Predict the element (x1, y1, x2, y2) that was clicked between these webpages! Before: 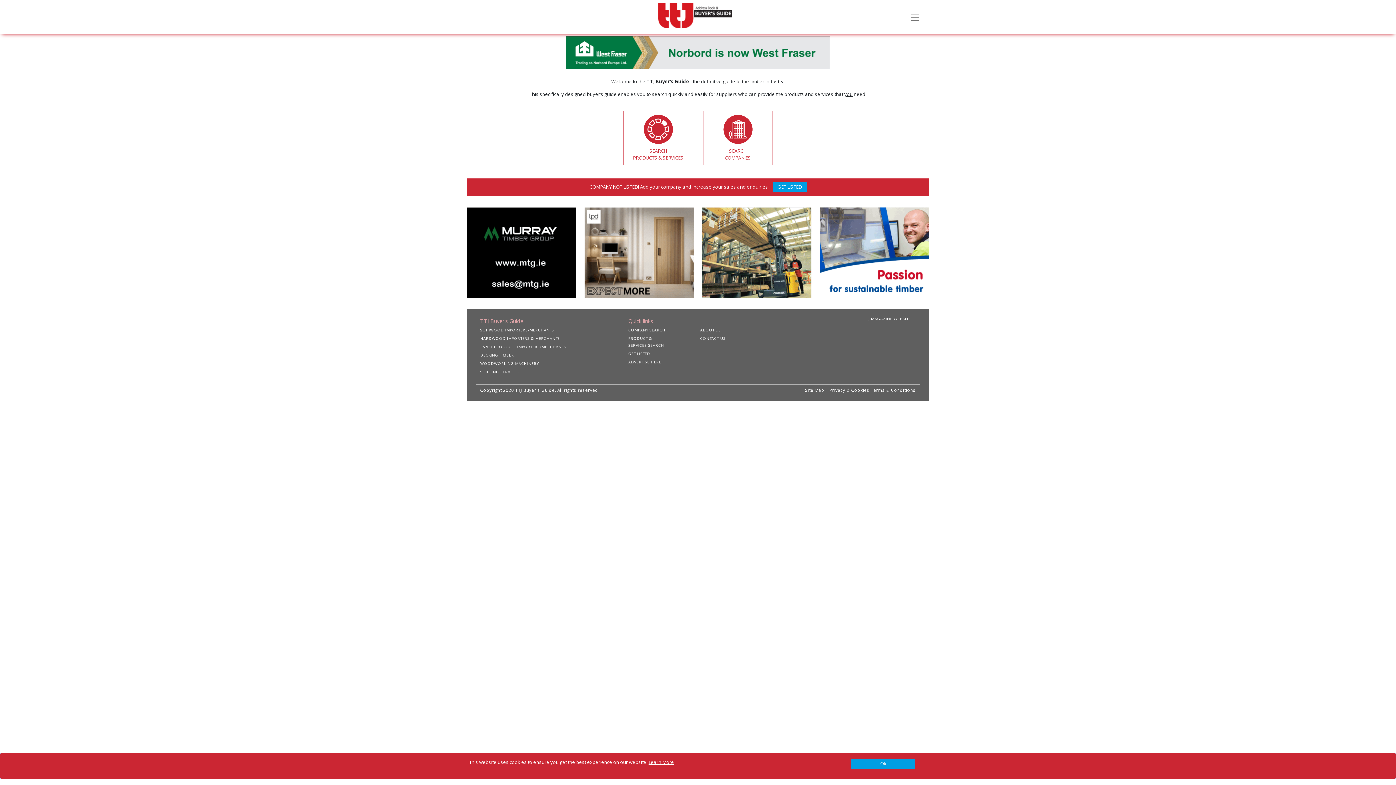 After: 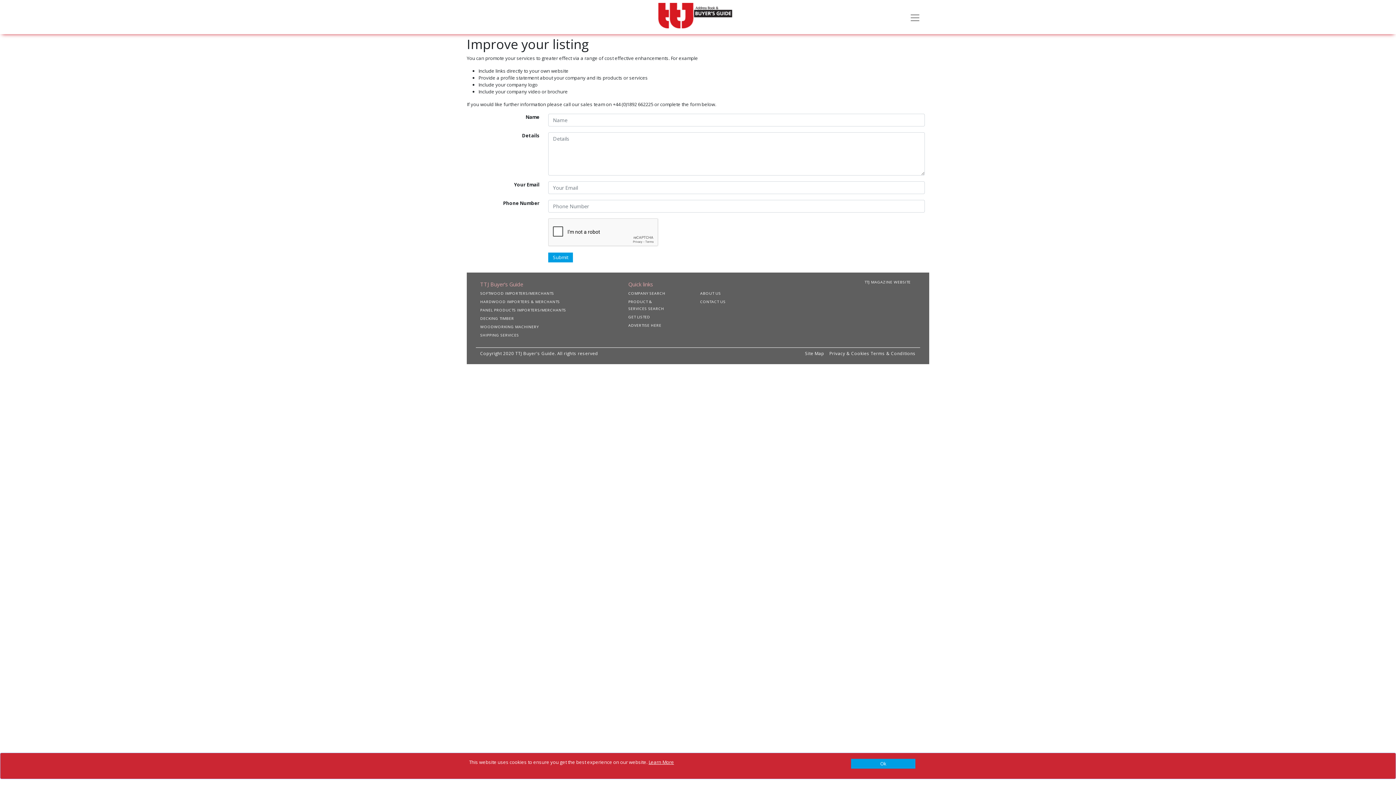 Action: label: ADVERTISE HERE bbox: (628, 359, 666, 364)